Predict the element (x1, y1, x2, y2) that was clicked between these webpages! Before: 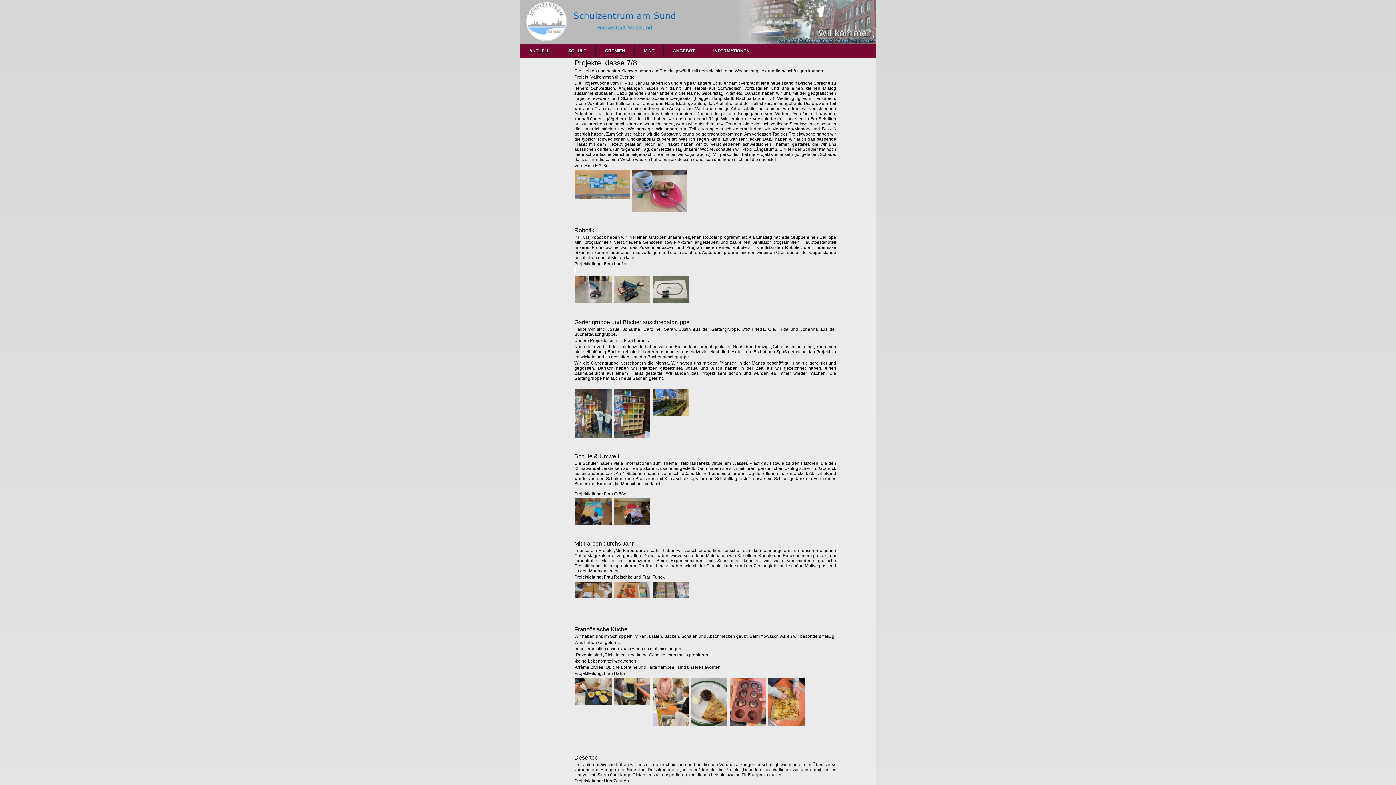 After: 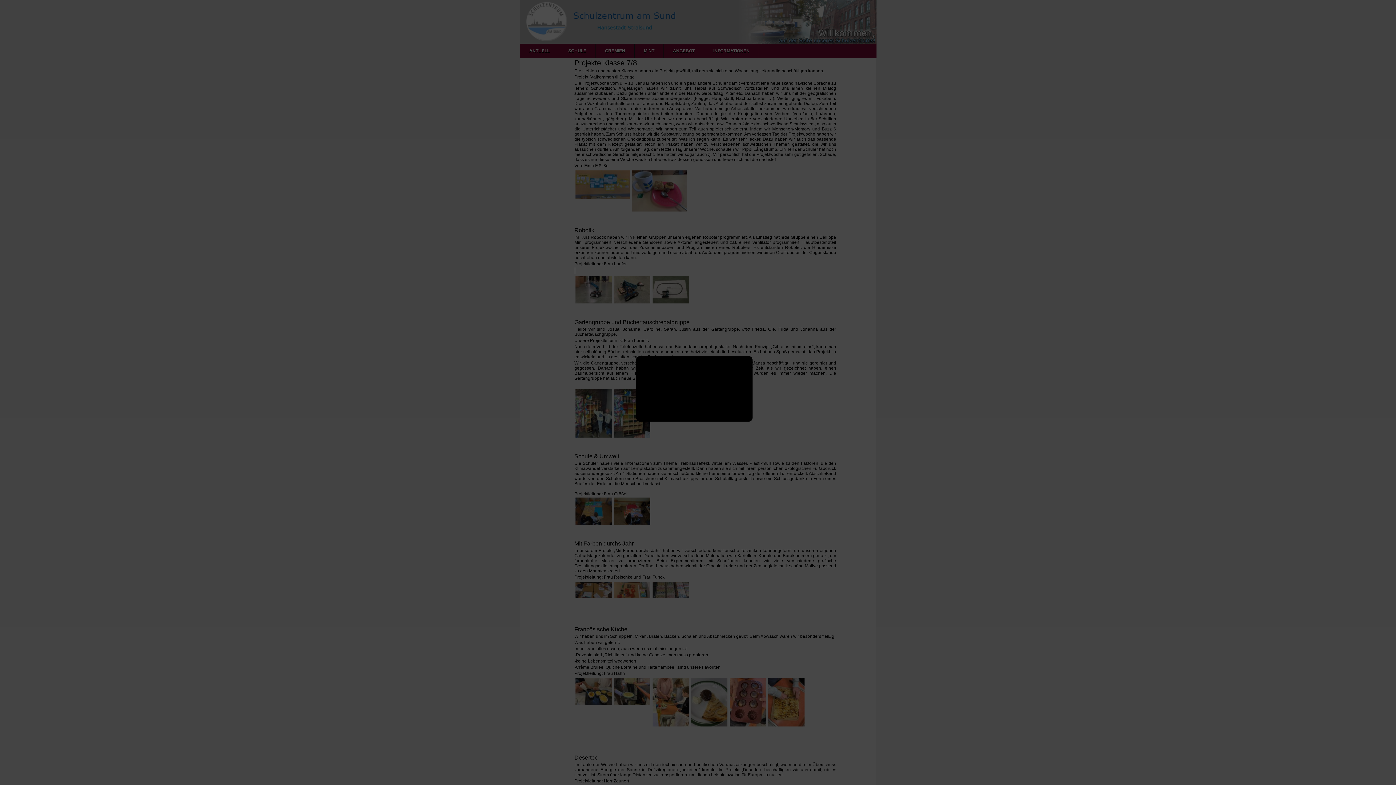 Action: bbox: (729, 722, 766, 728)